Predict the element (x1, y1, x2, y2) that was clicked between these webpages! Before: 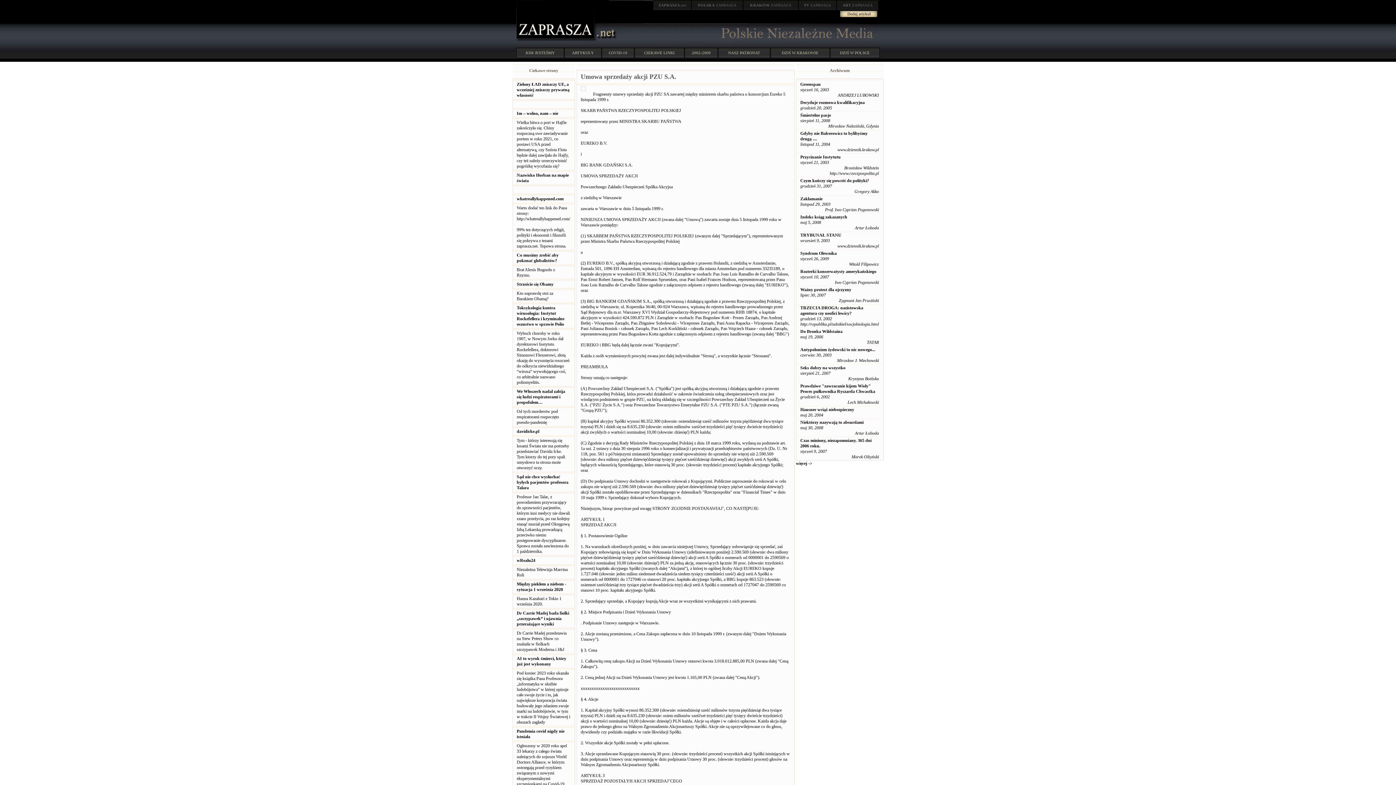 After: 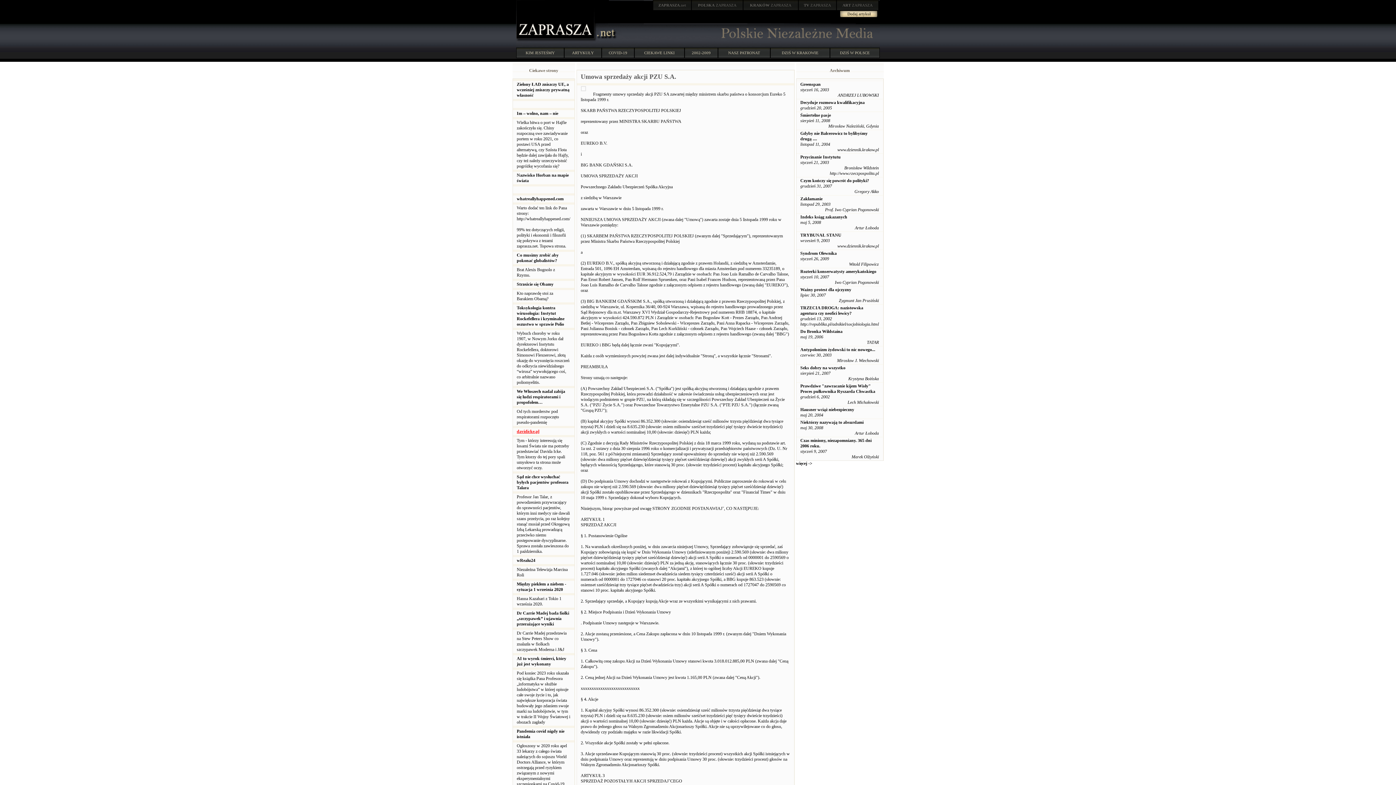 Action: label: davidicke.pl bbox: (516, 429, 539, 434)